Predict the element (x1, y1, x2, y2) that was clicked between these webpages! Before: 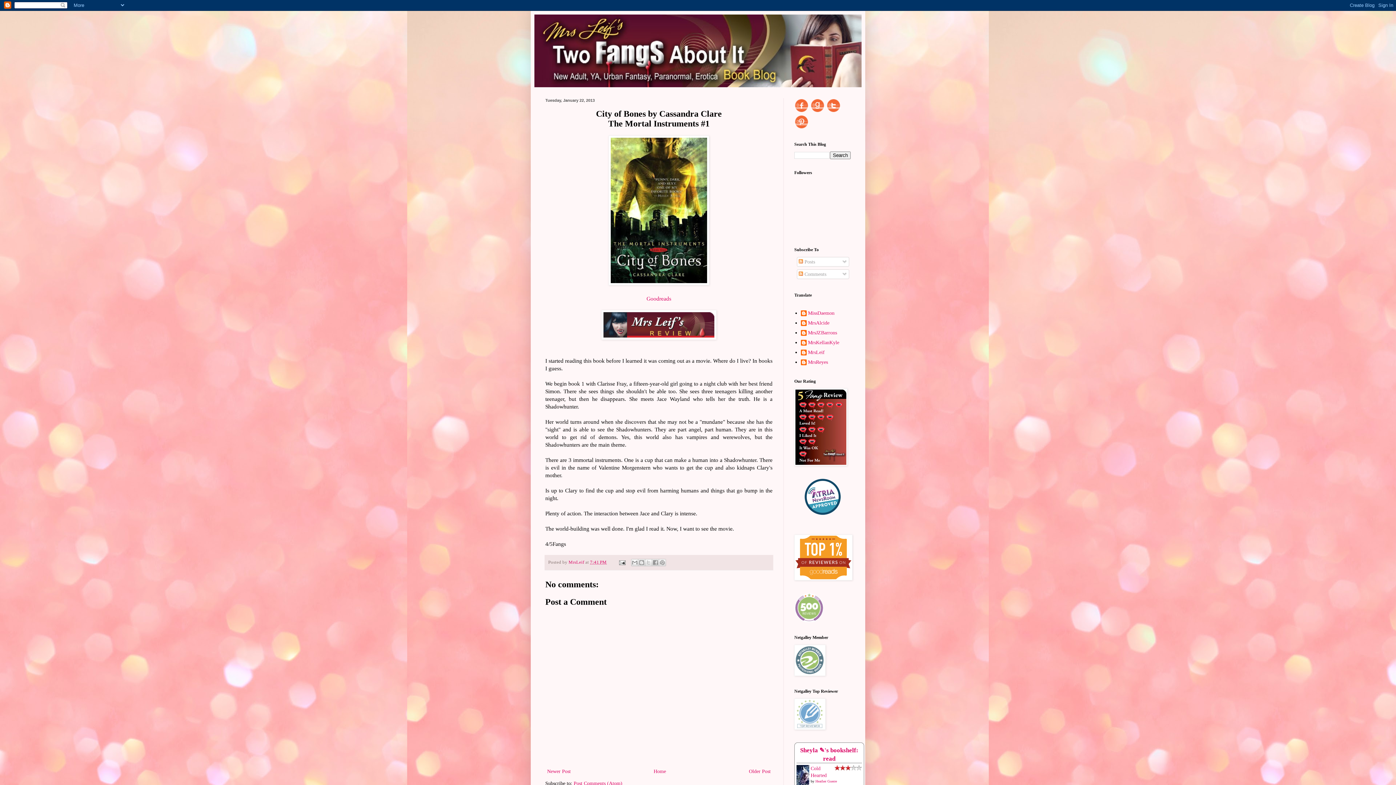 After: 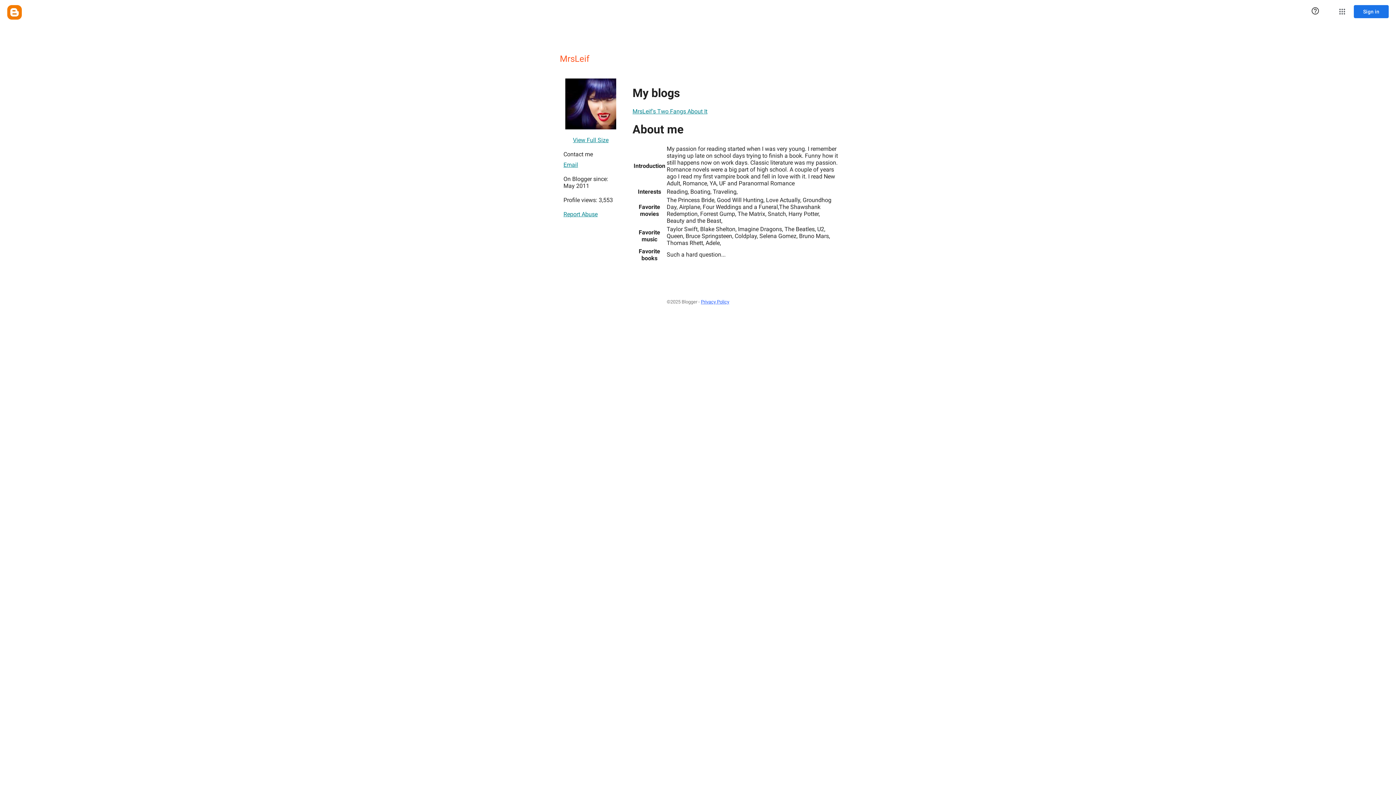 Action: label: MrsLeif bbox: (800, 349, 824, 356)